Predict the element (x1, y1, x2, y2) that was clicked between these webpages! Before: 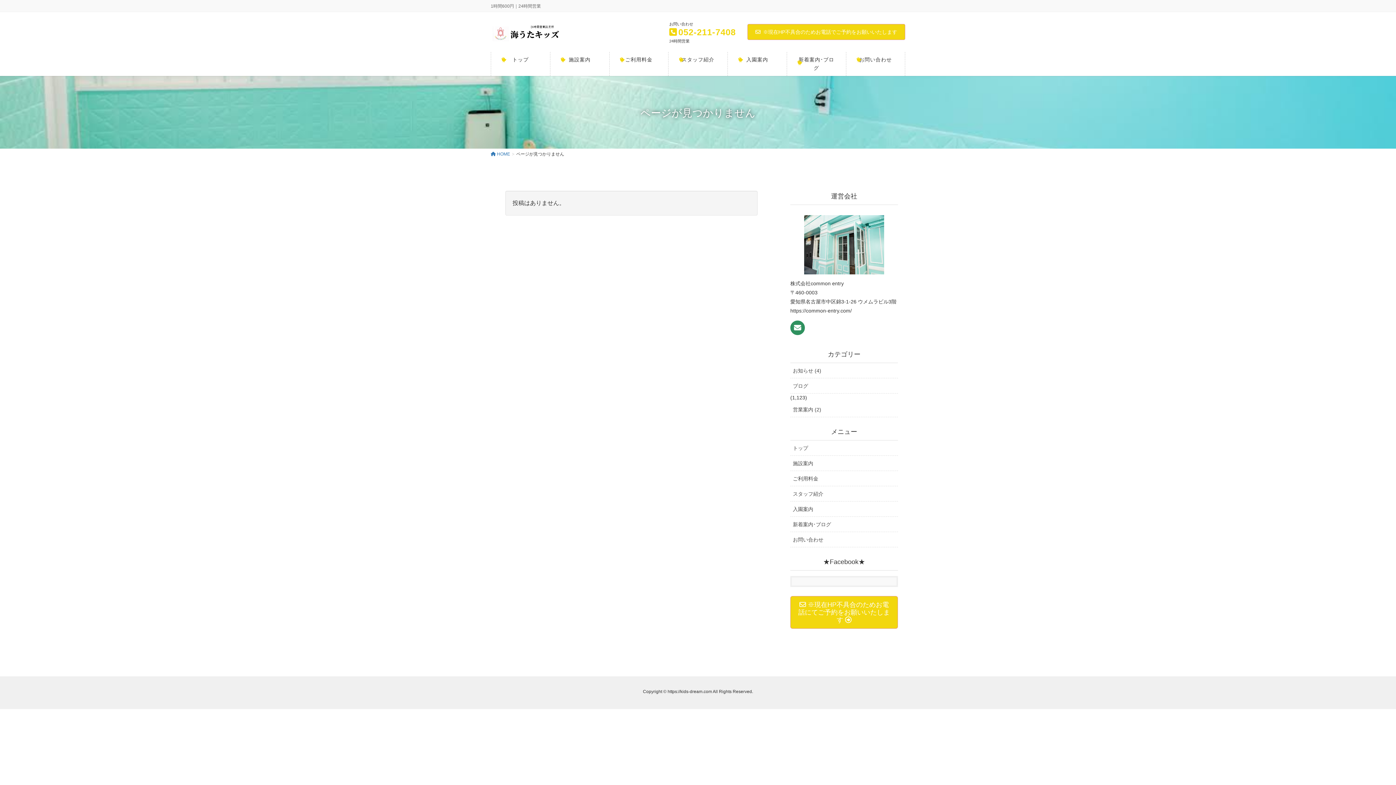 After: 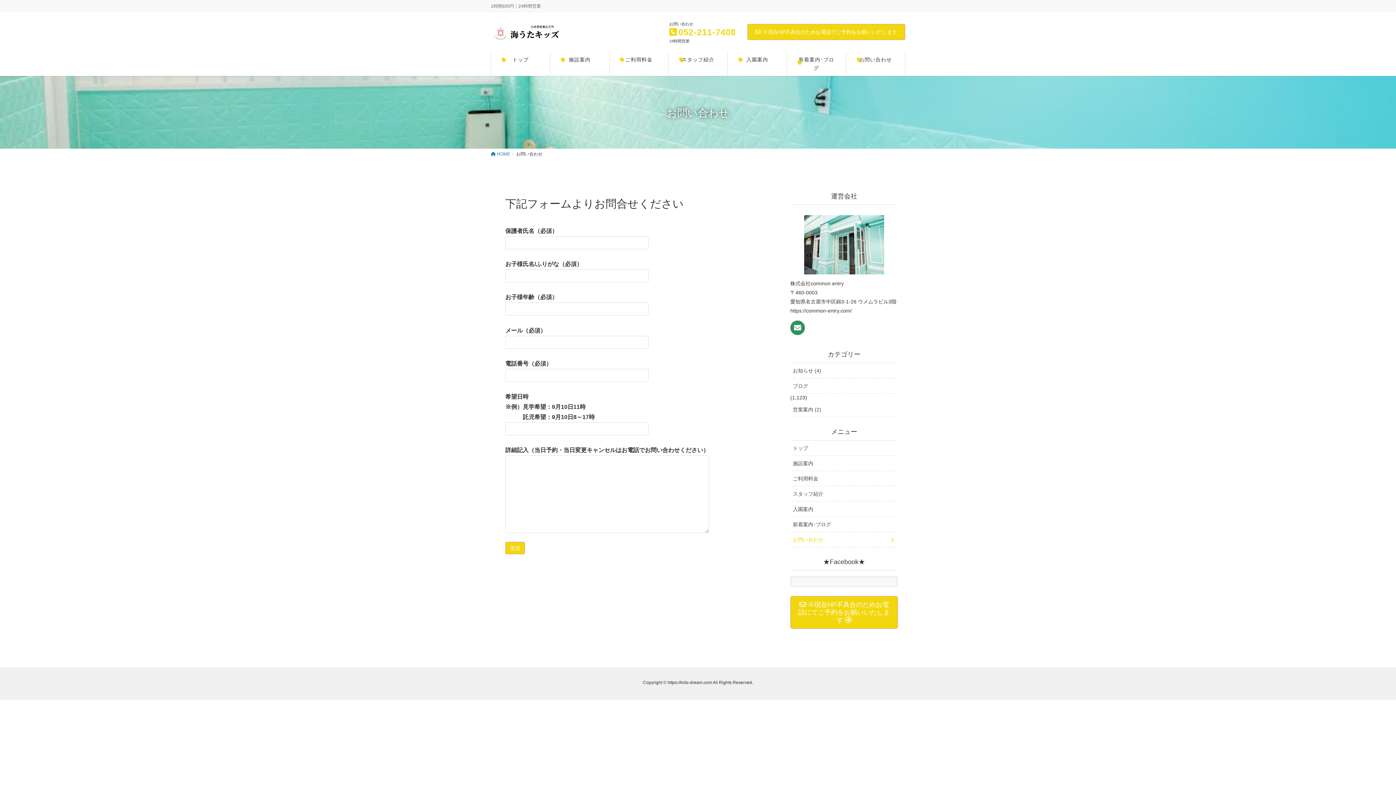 Action: bbox: (846, 52, 905, 67) label: お問い合わせ